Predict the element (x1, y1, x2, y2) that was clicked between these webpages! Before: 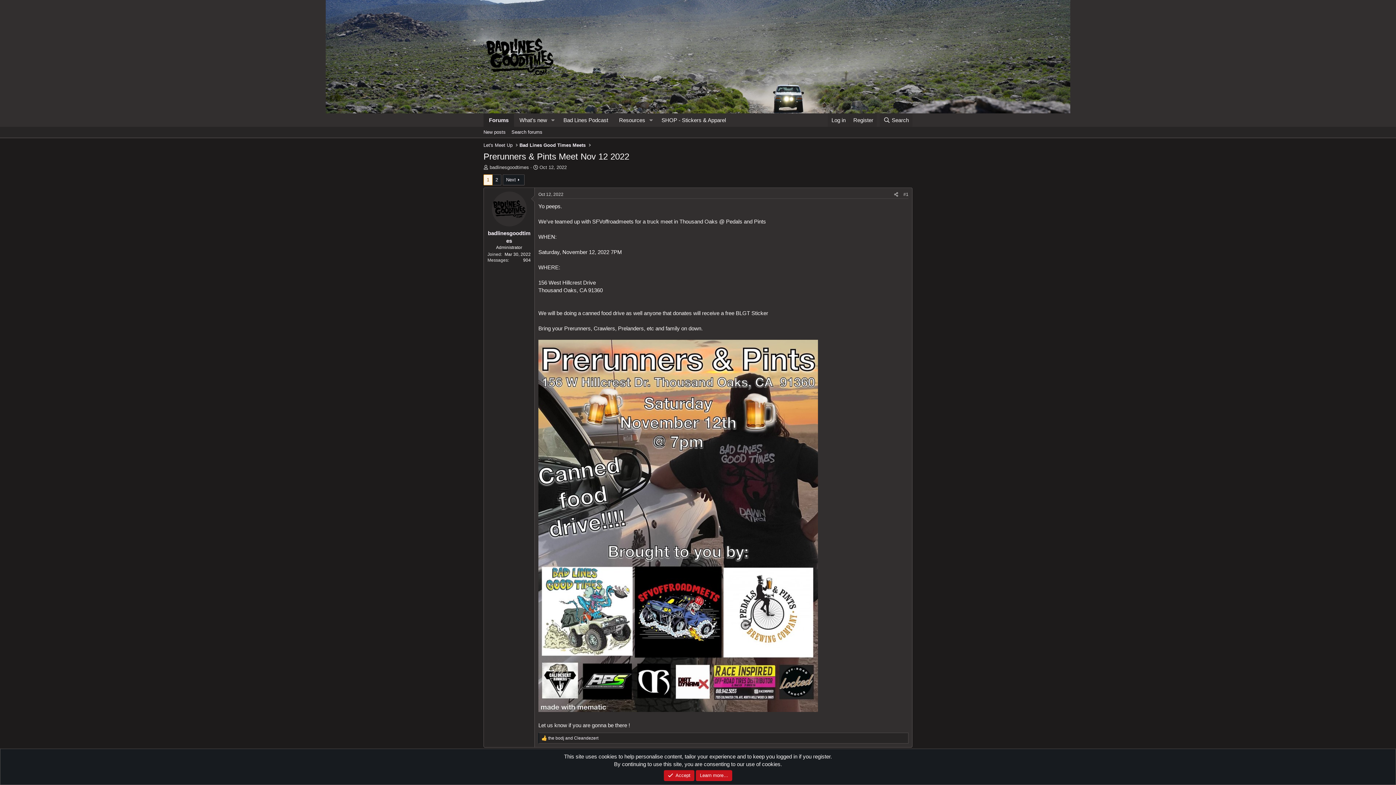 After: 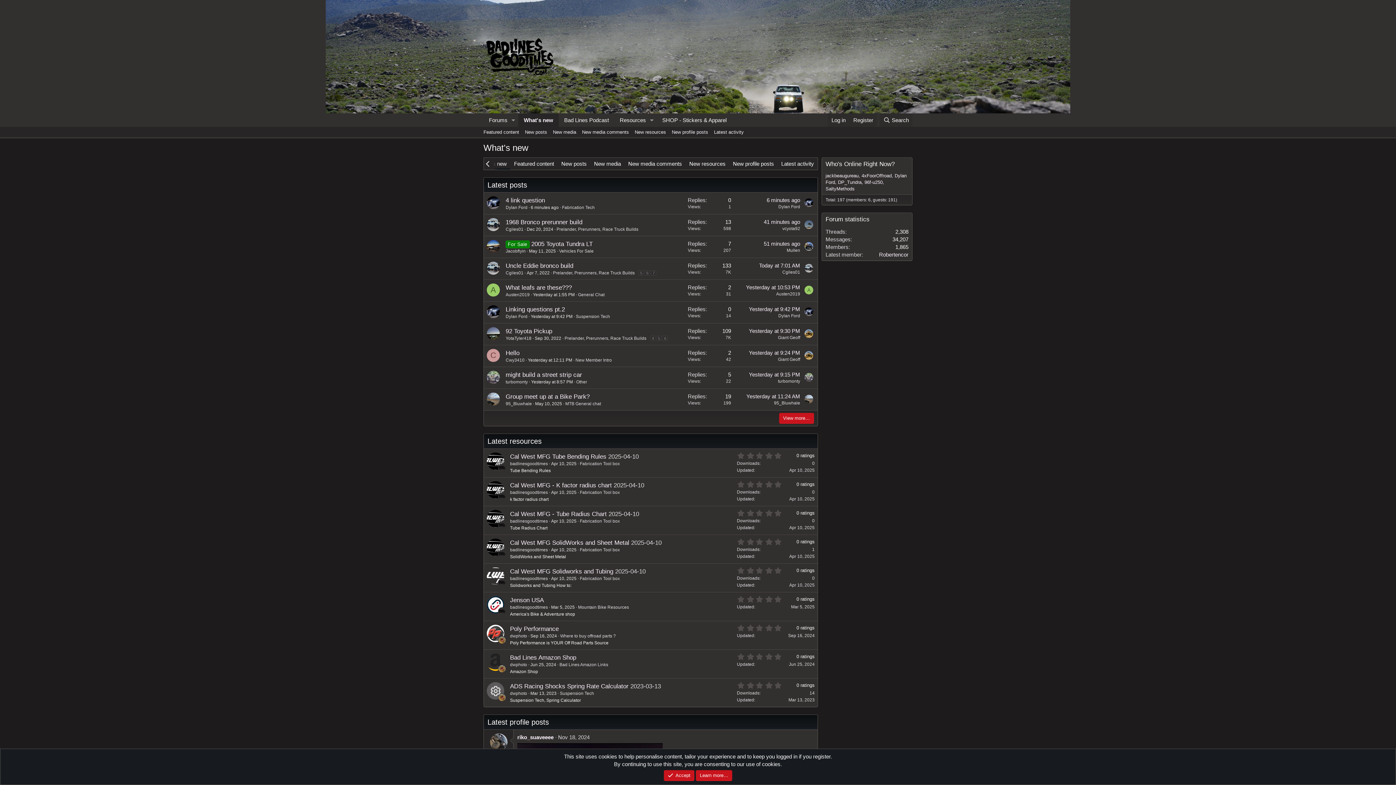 Action: bbox: (514, 113, 547, 126) label: What's new